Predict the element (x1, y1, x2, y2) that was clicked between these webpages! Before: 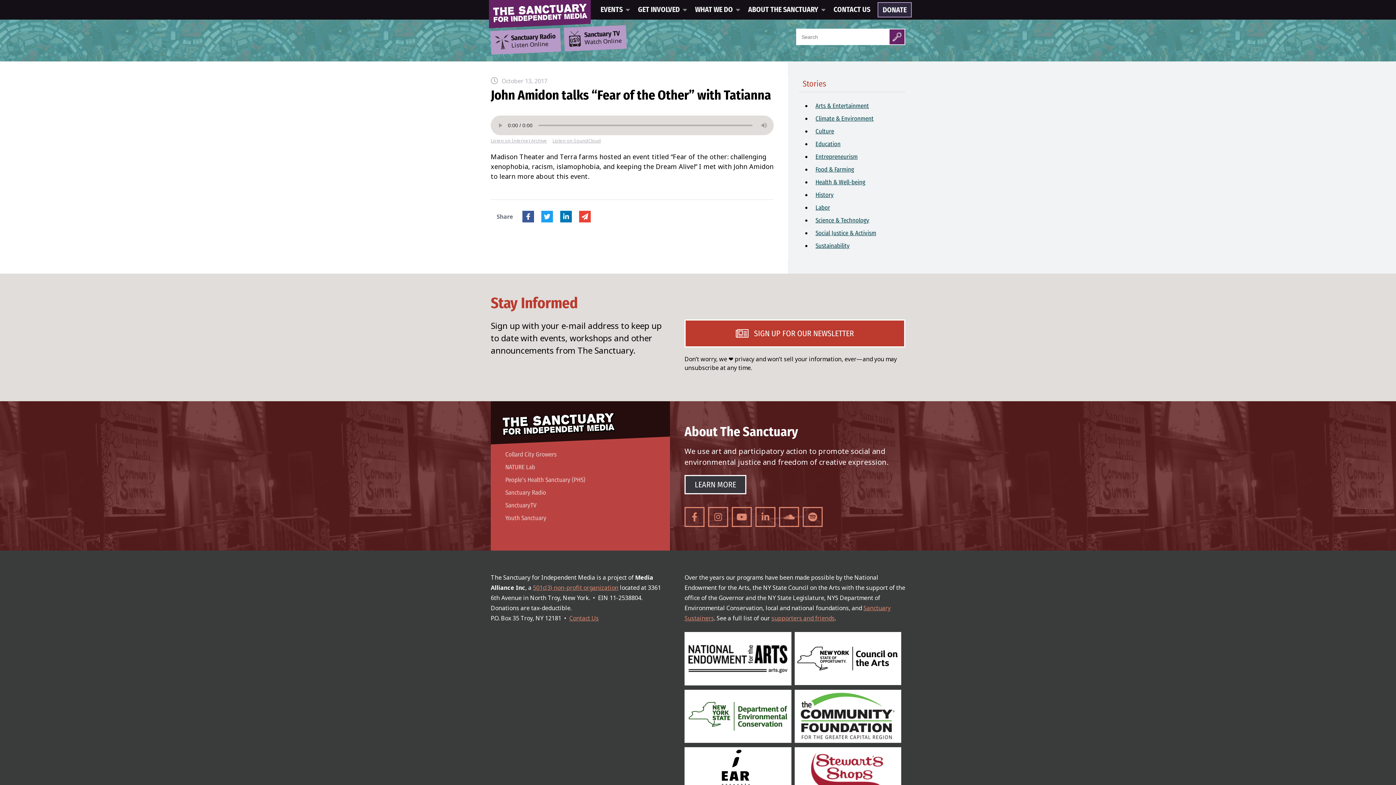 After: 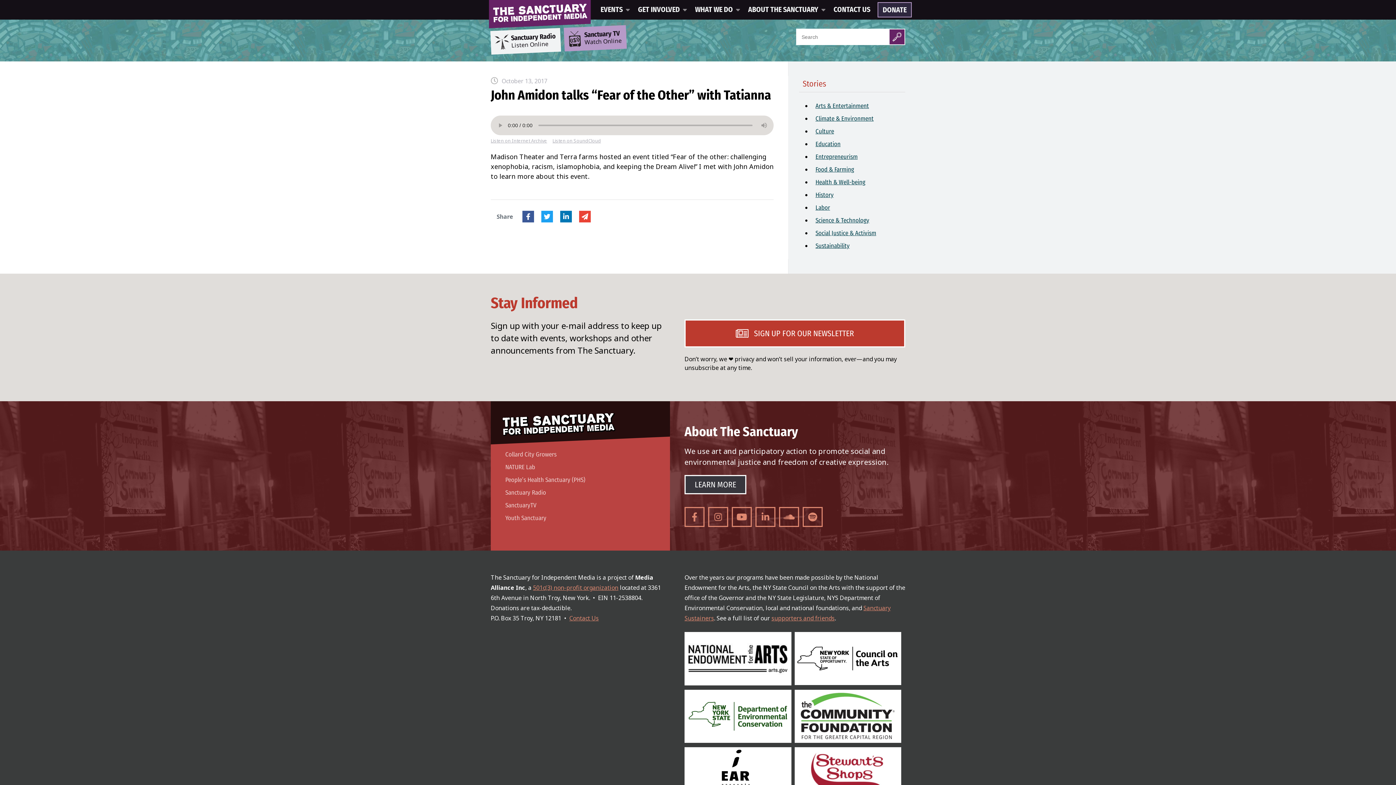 Action: label: Sanctuary Radio
Listen Online bbox: (490, 28, 561, 54)